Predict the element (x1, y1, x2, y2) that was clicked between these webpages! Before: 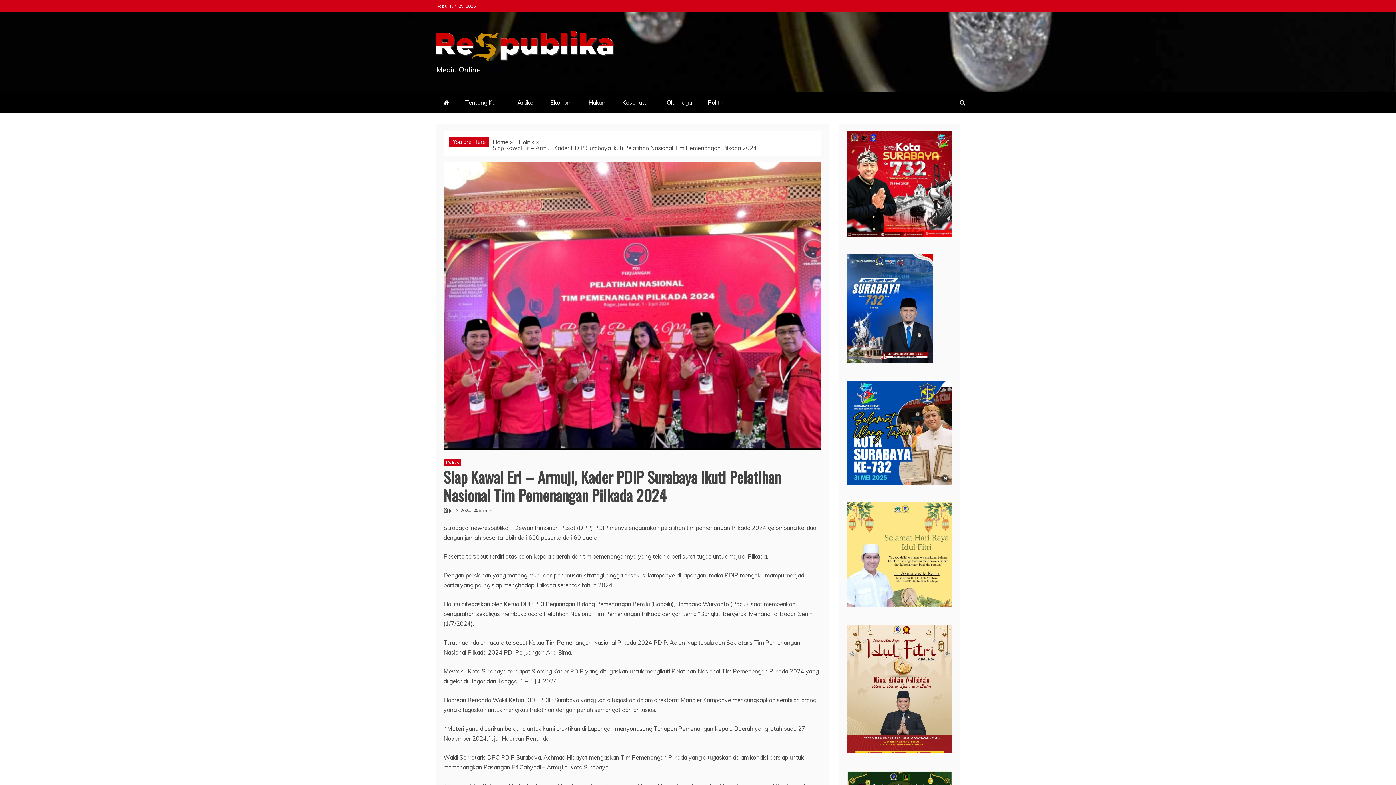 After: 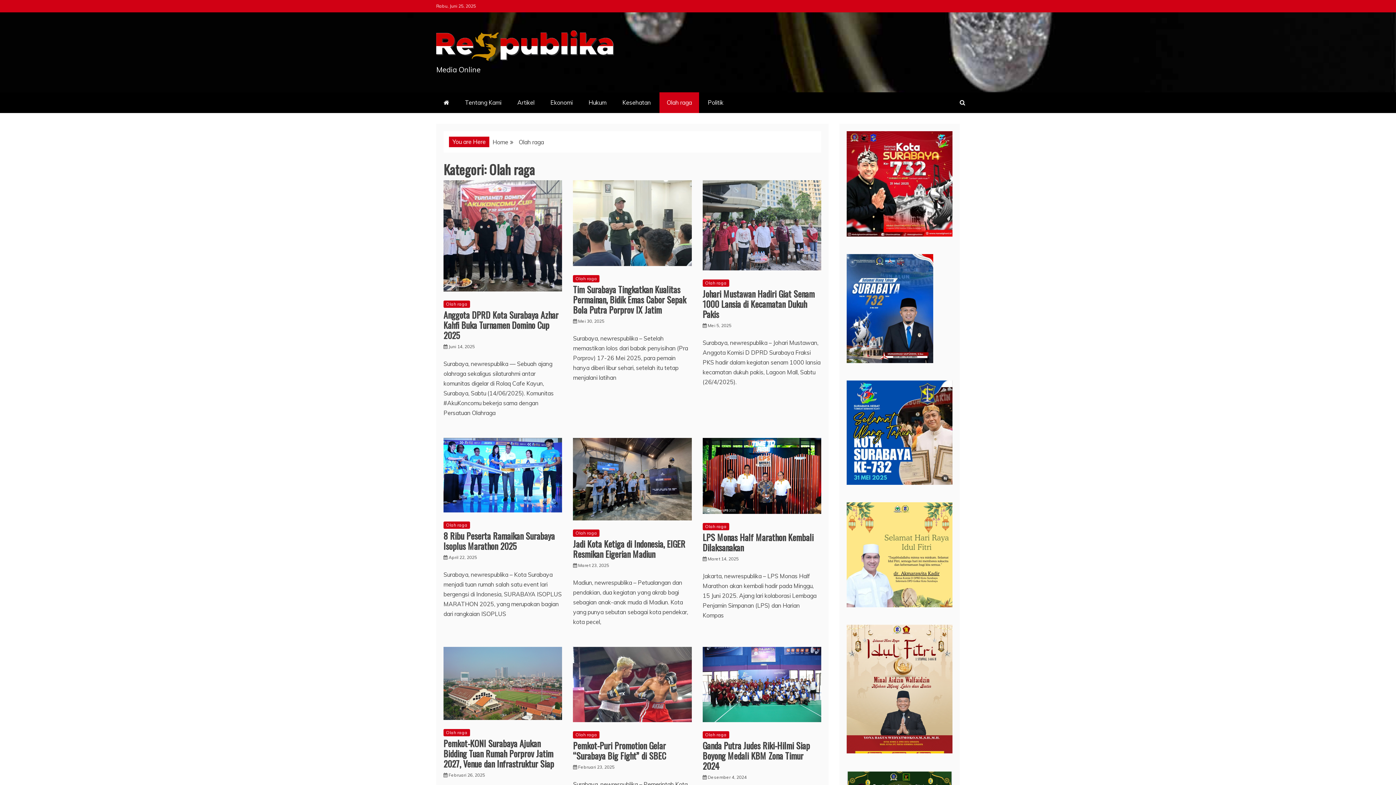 Action: bbox: (659, 92, 699, 113) label: Olah raga